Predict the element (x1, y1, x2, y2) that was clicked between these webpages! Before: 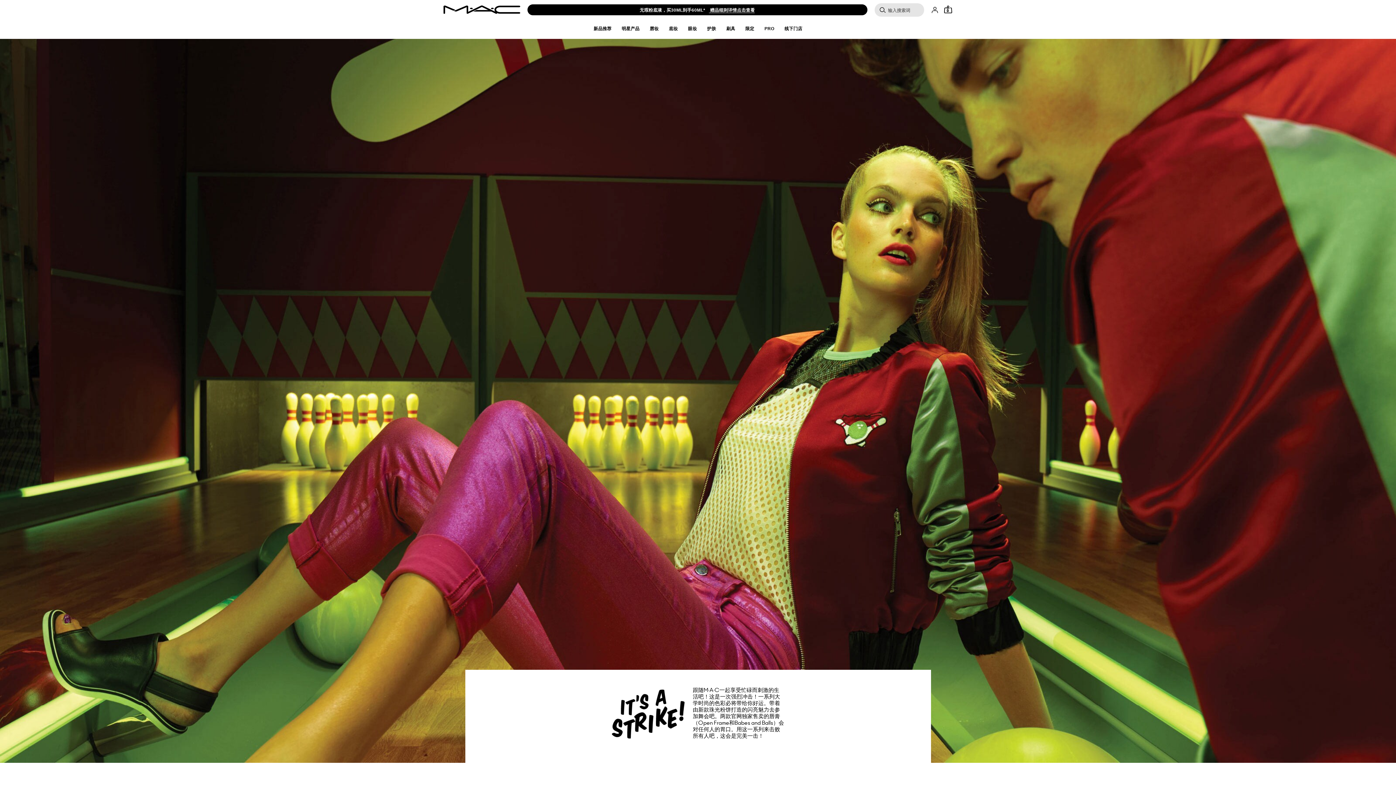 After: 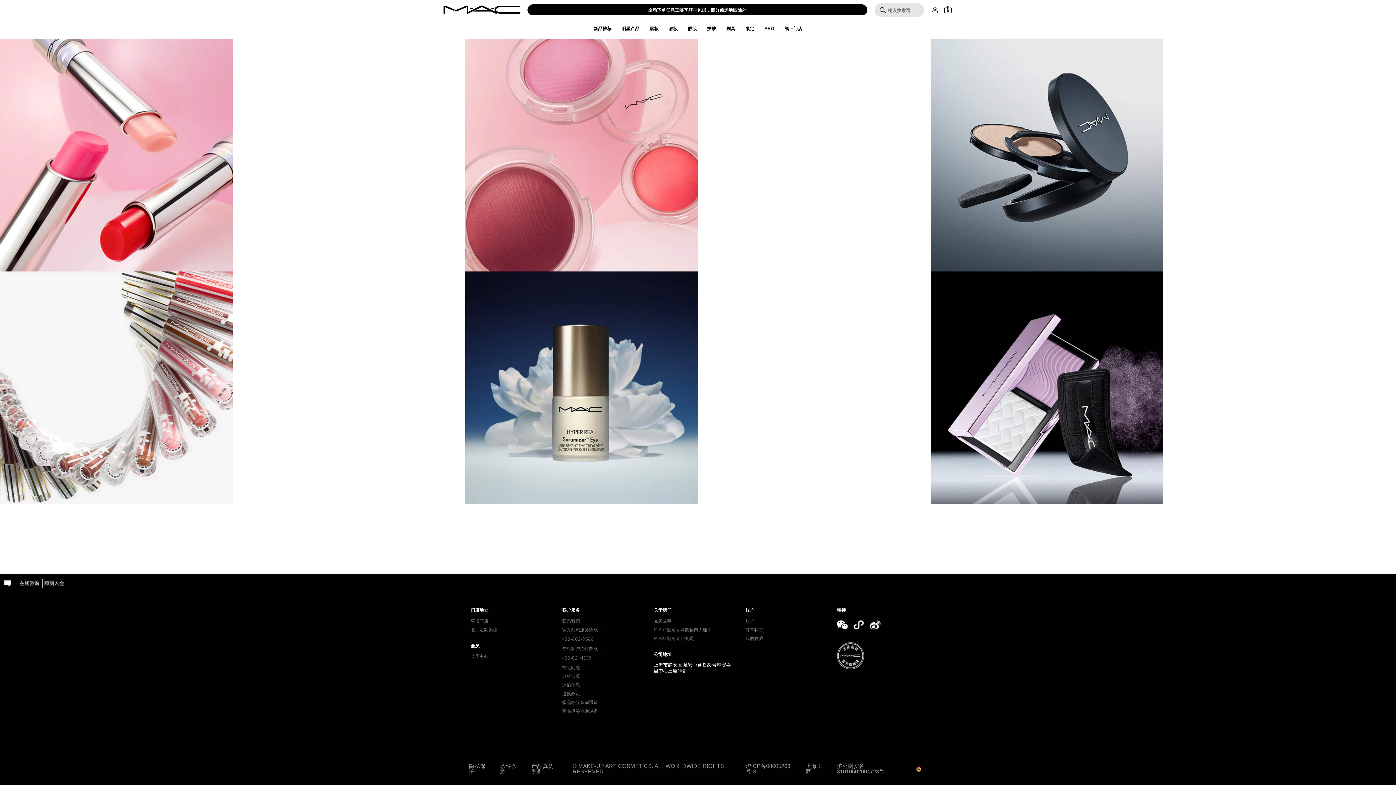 Action: bbox: (593, 26, 611, 31) label: 新品推荐